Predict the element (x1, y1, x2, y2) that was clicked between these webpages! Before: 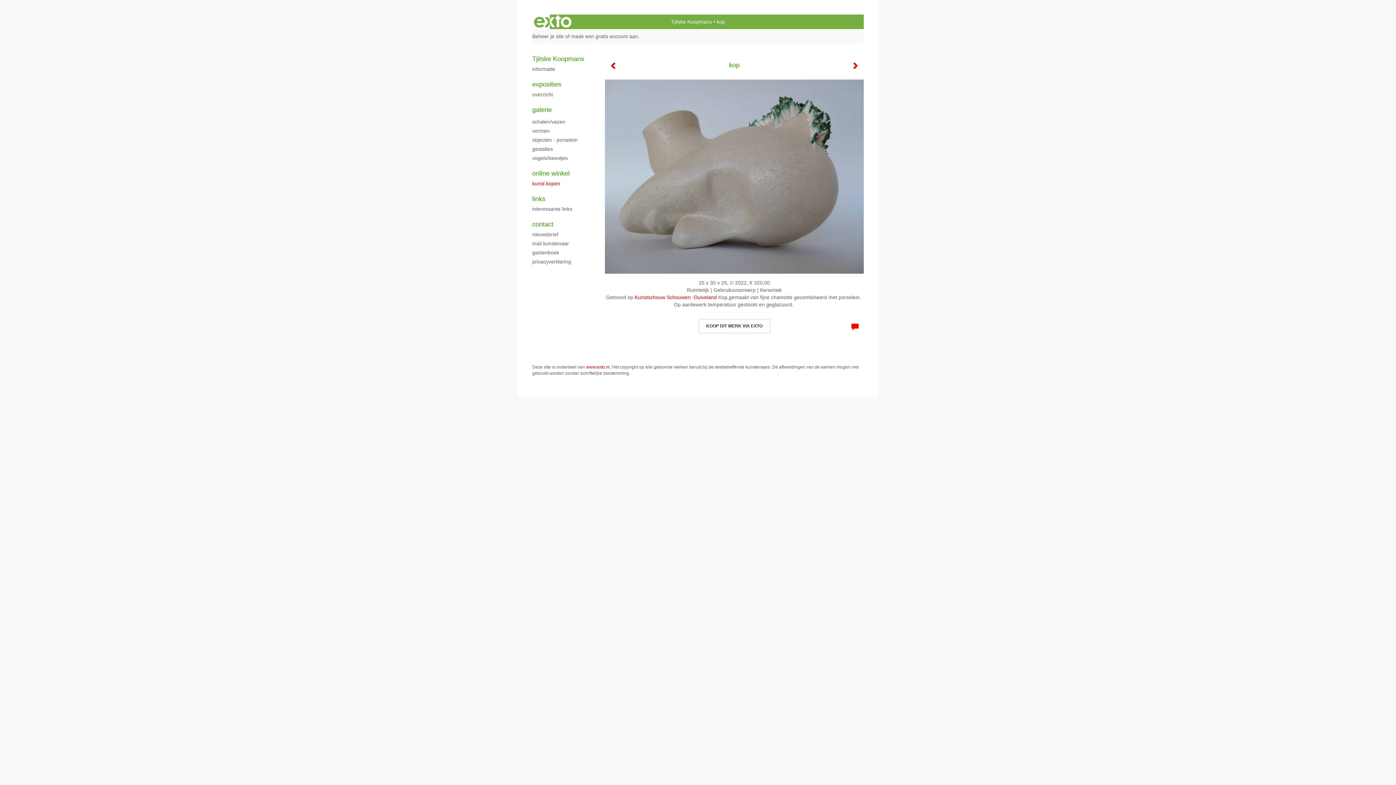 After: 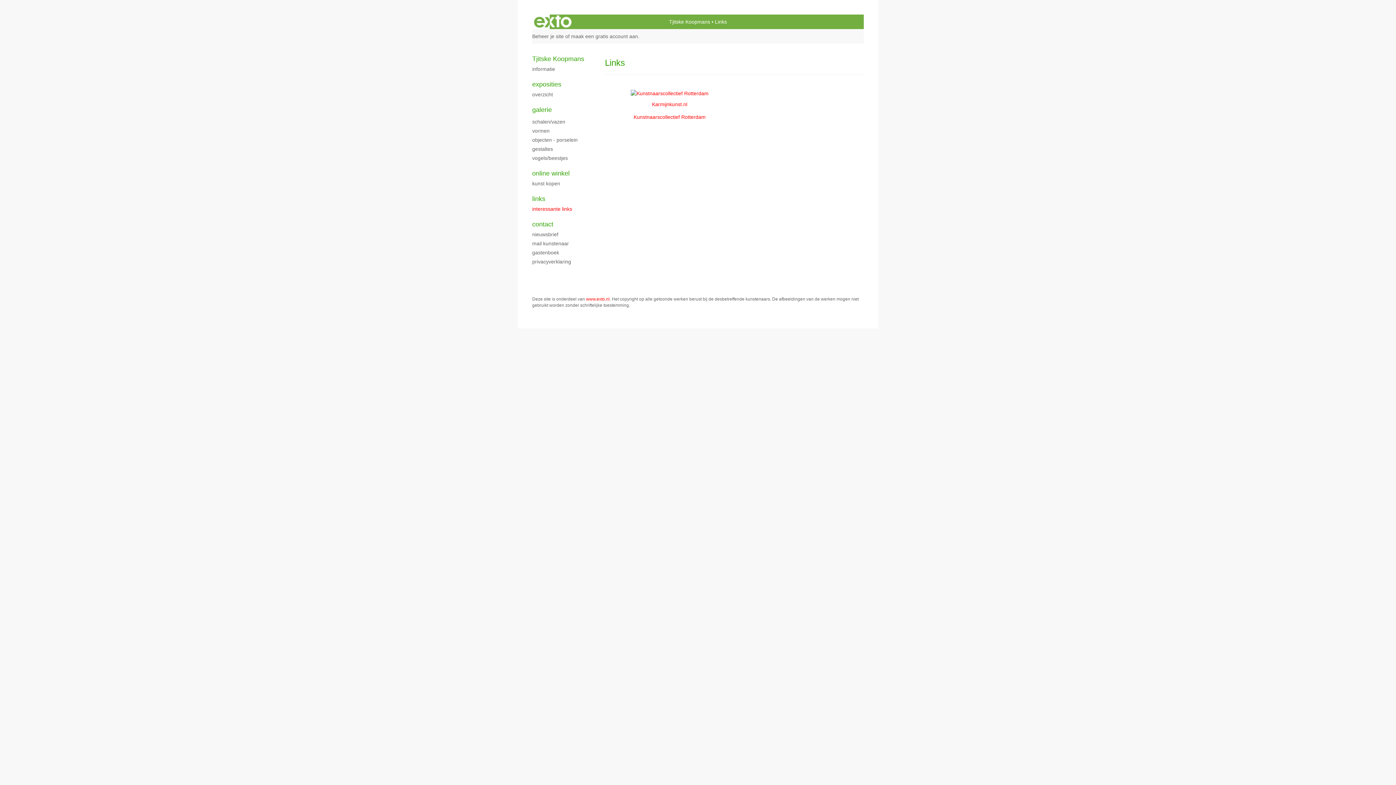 Action: bbox: (532, 205, 590, 212) label: interessante links